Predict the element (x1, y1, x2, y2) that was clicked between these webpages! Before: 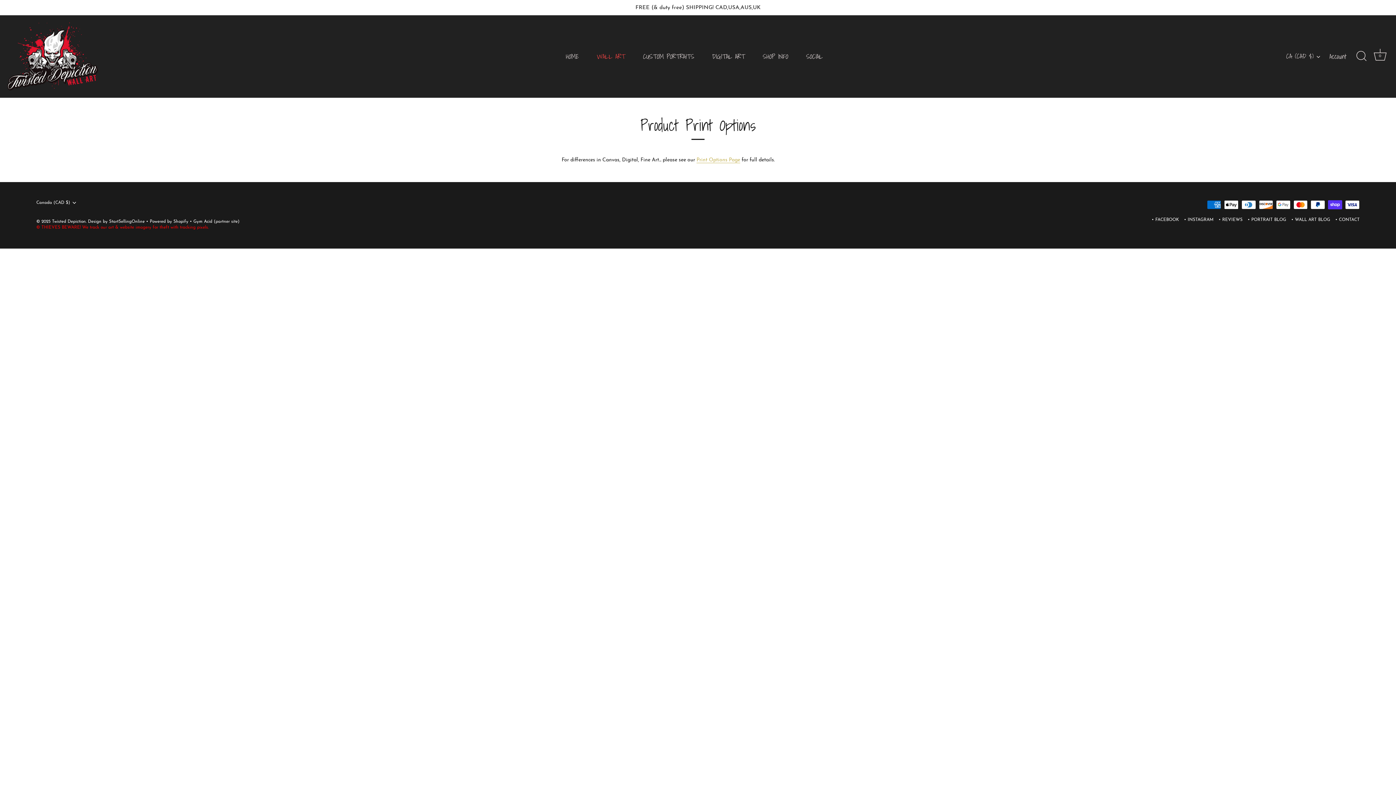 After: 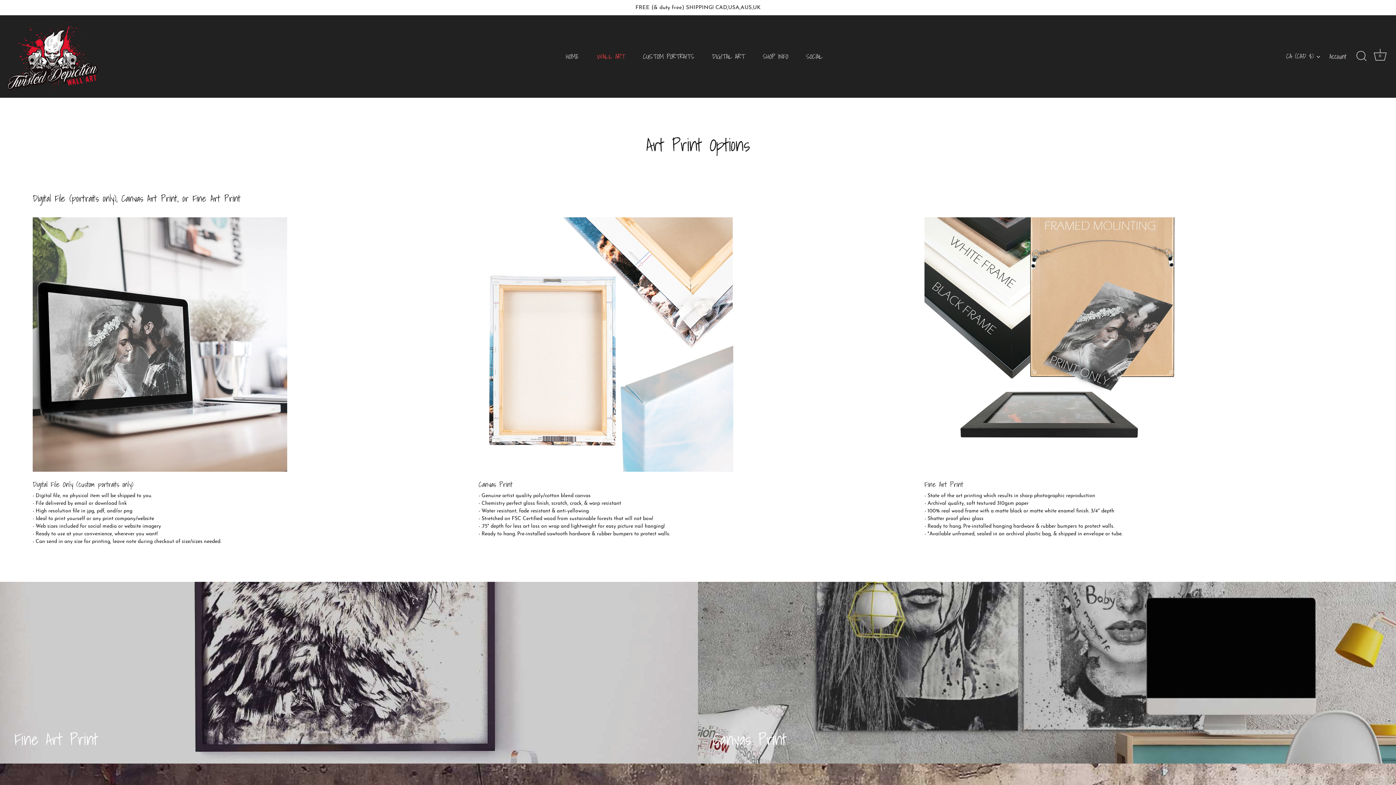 Action: label: Print Options Page bbox: (696, 157, 740, 163)